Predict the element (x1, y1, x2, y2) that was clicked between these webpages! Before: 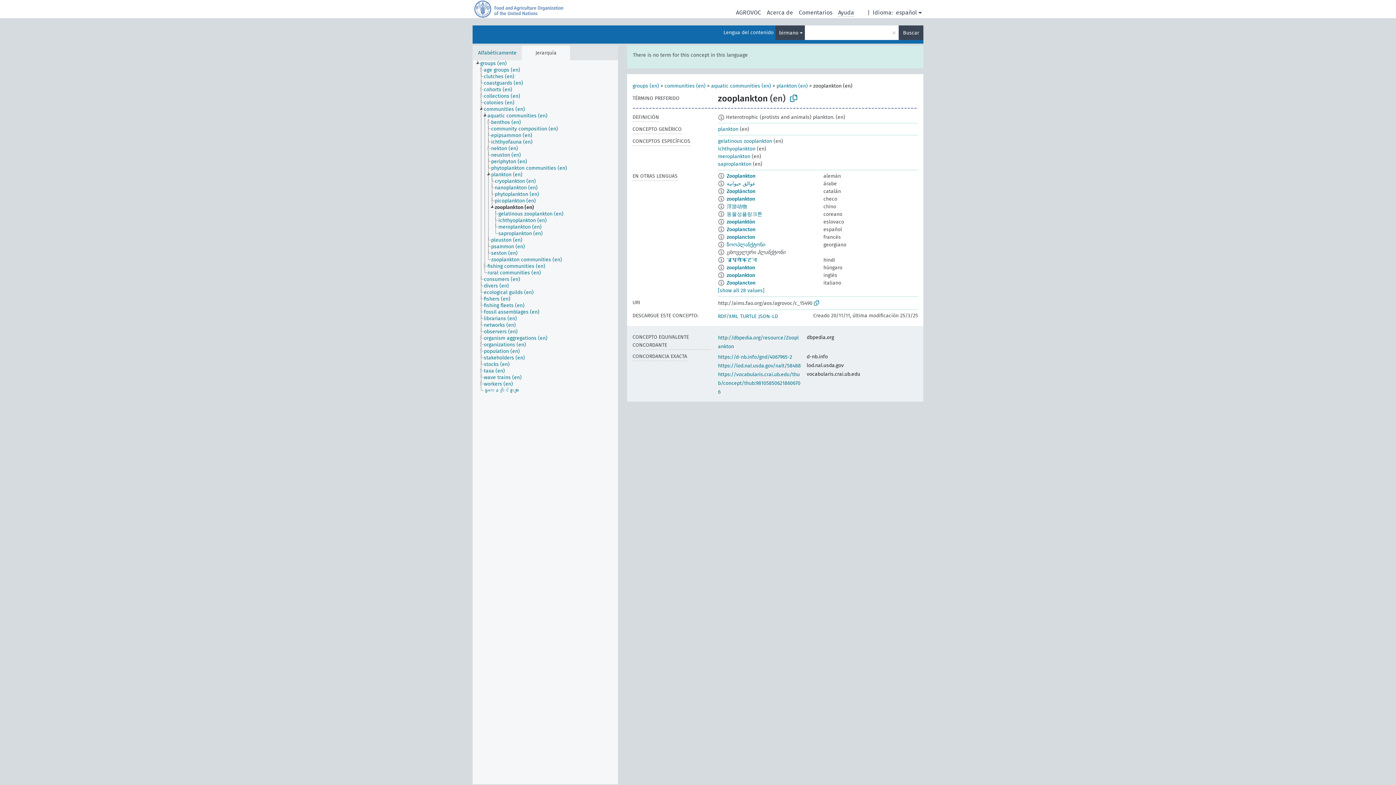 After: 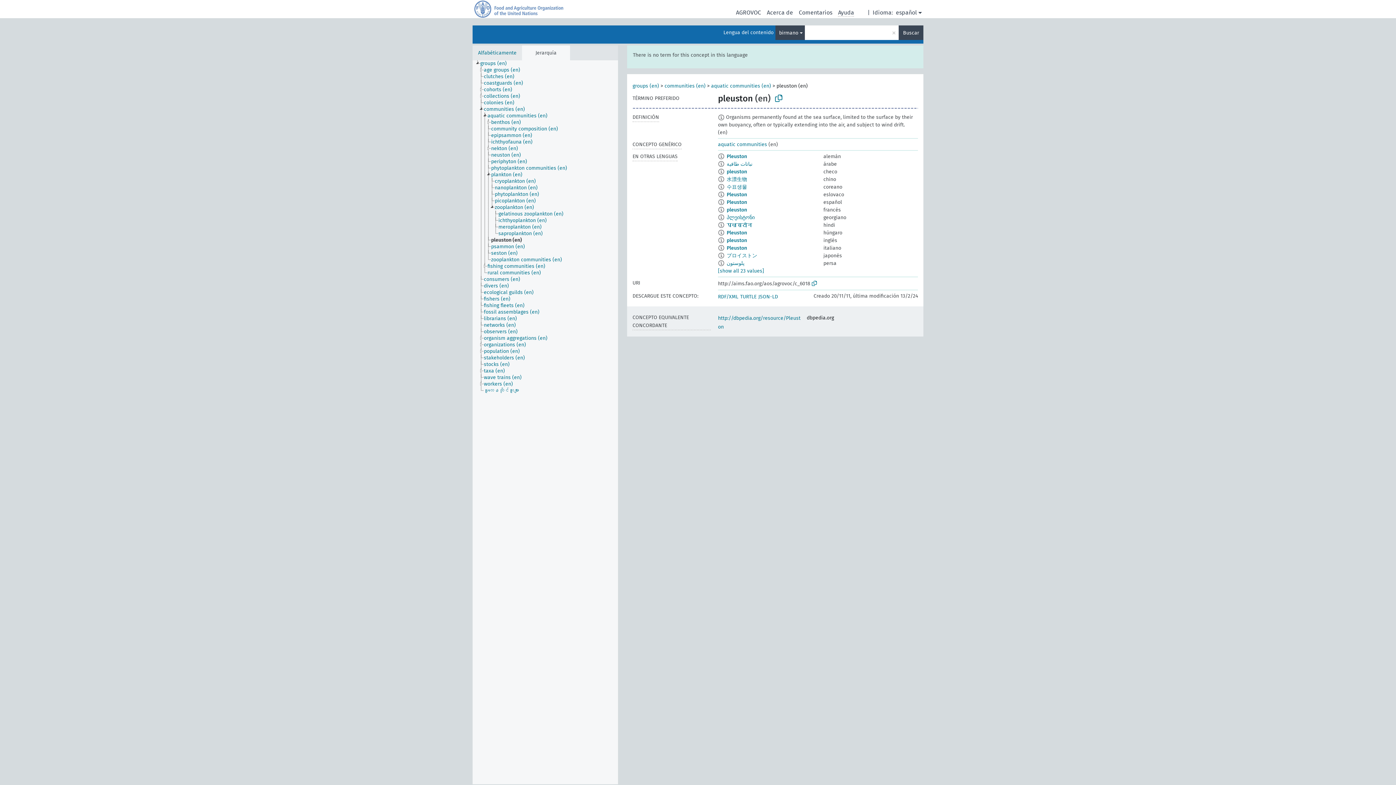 Action: label: pleuston (en) bbox: (490, 237, 529, 243)